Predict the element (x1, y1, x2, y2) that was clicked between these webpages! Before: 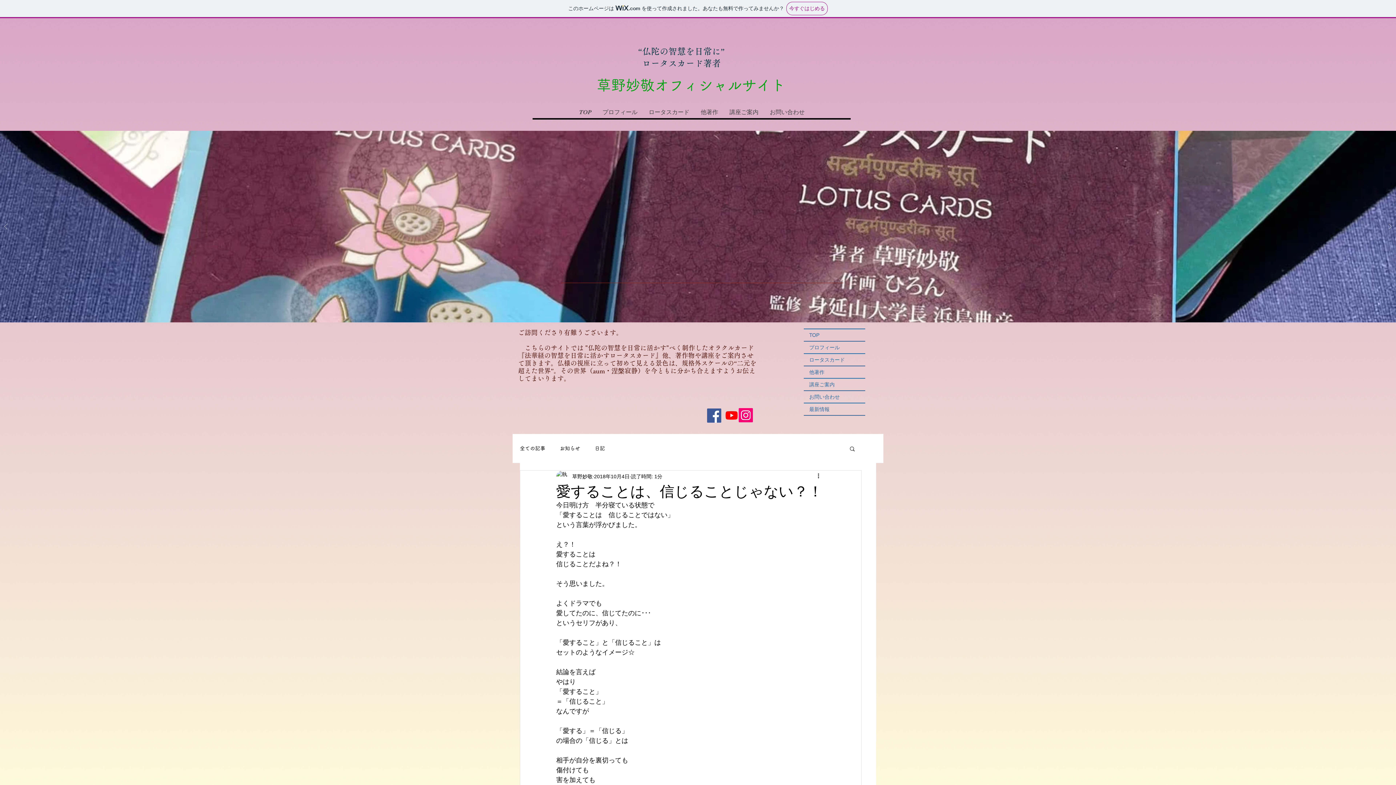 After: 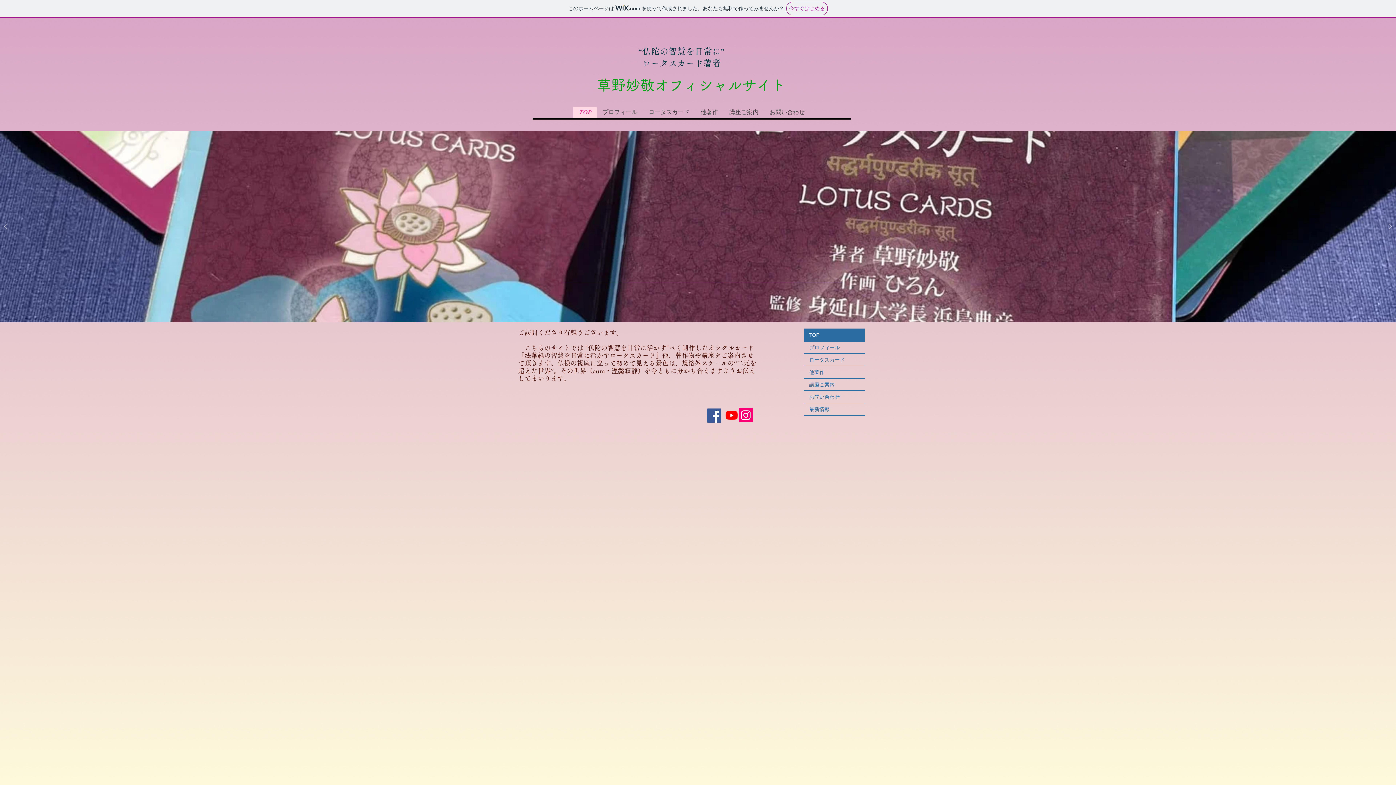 Action: label: TOP bbox: (804, 329, 865, 341)